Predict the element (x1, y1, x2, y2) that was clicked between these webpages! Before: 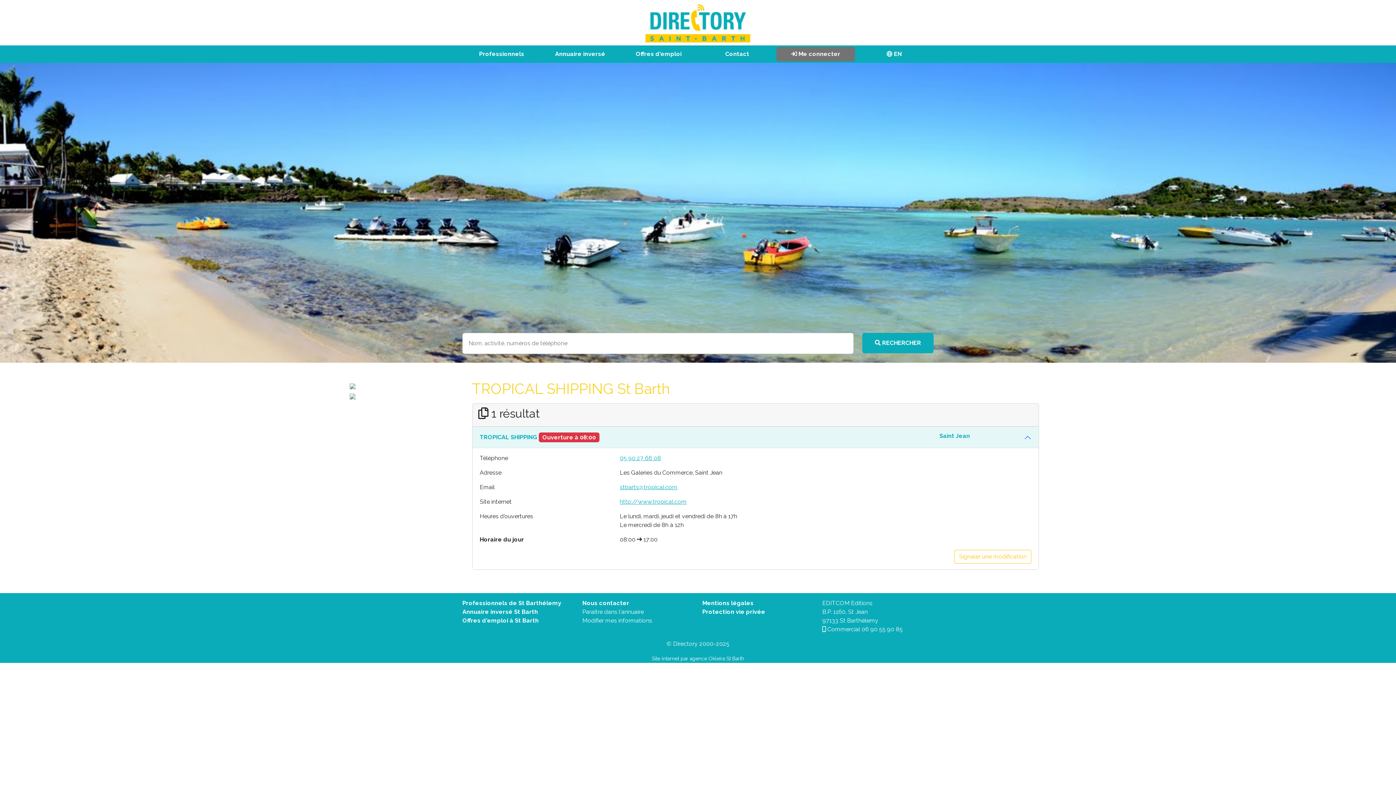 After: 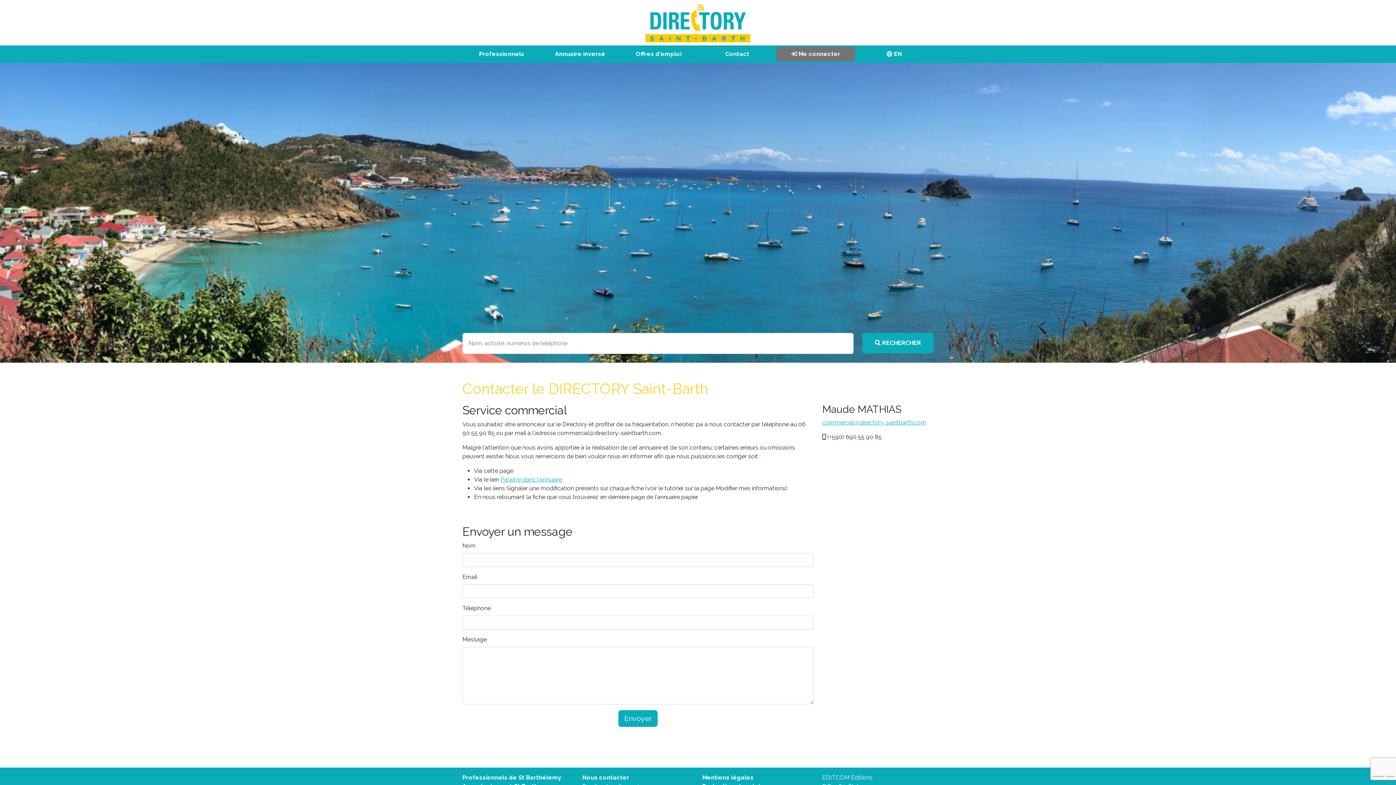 Action: bbox: (582, 600, 629, 607) label: Nous contacter